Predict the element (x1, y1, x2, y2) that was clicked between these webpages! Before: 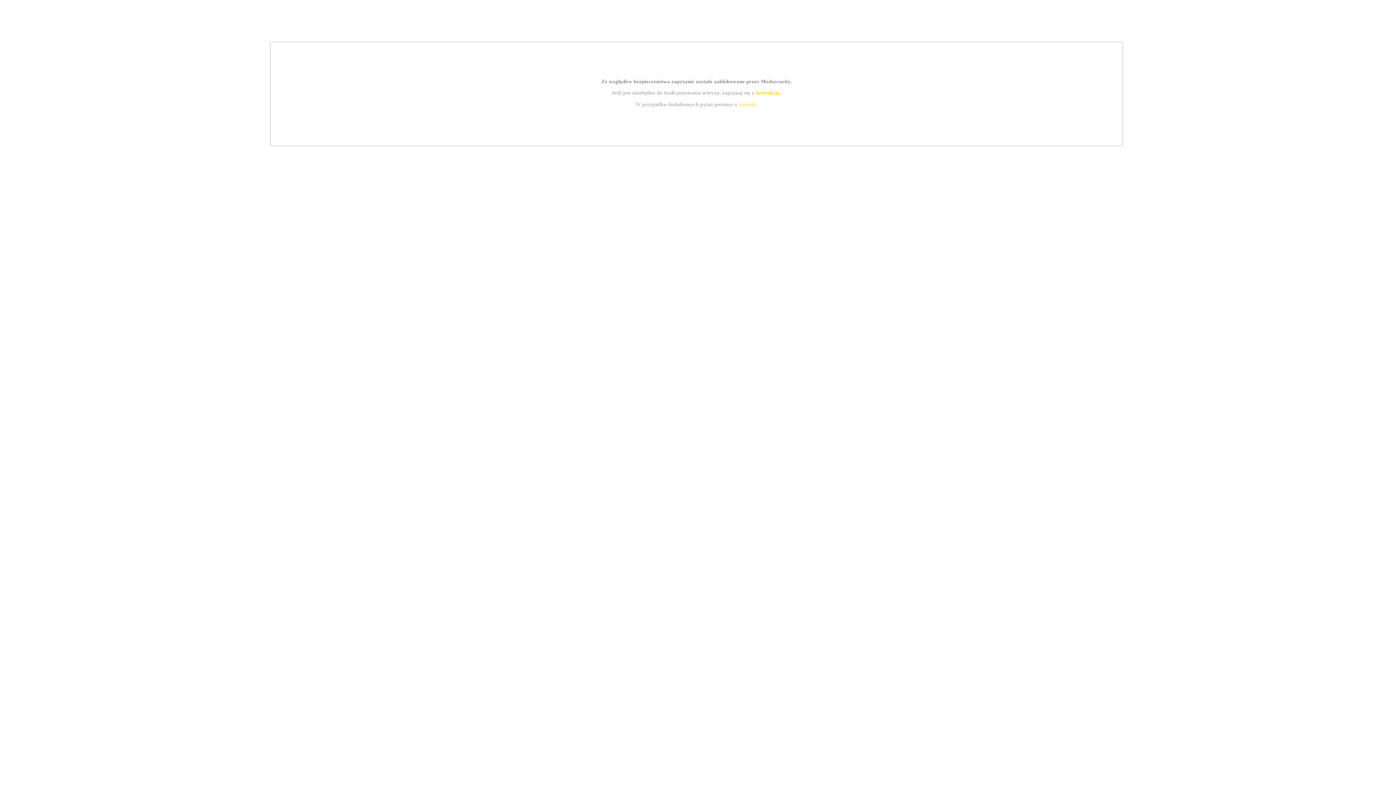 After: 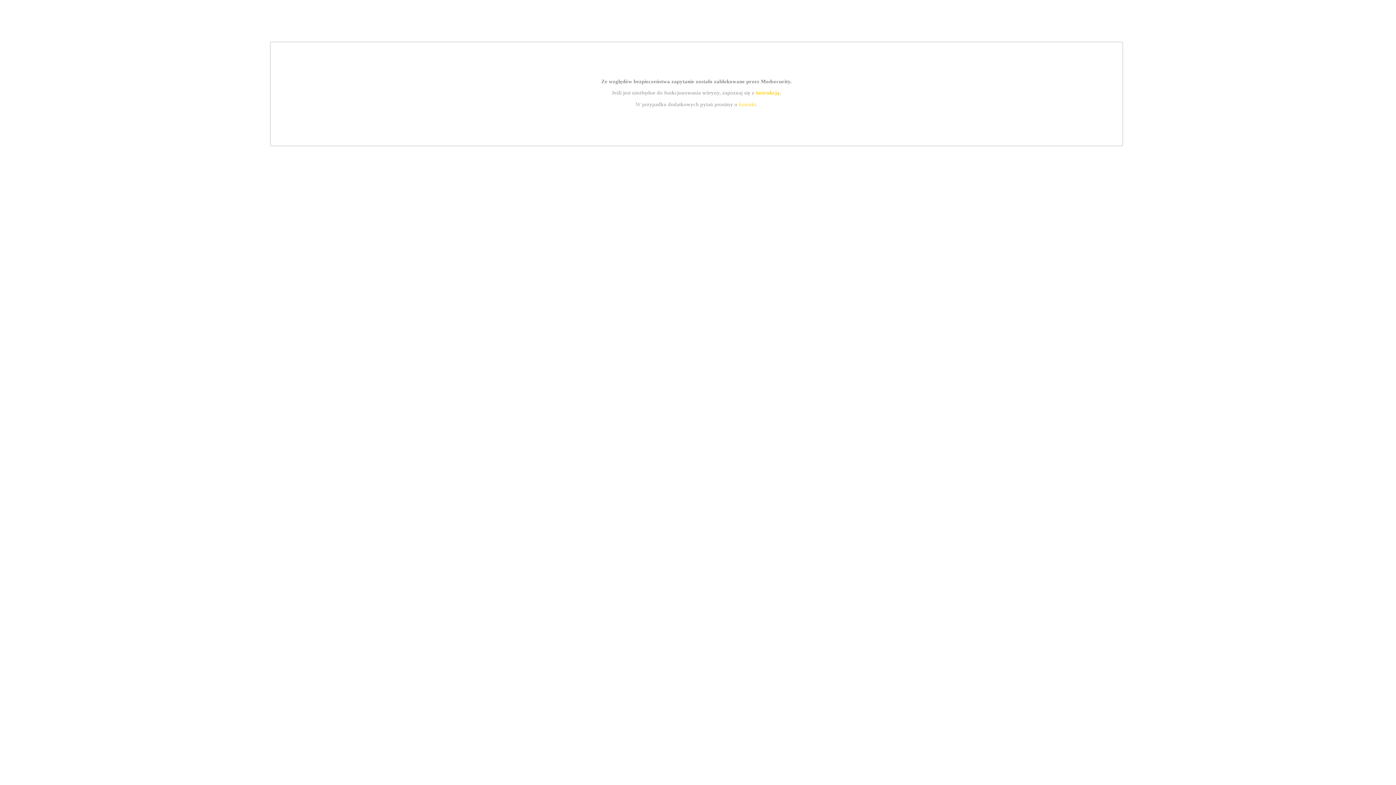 Action: label: instrukcją bbox: (755, 89, 779, 95)